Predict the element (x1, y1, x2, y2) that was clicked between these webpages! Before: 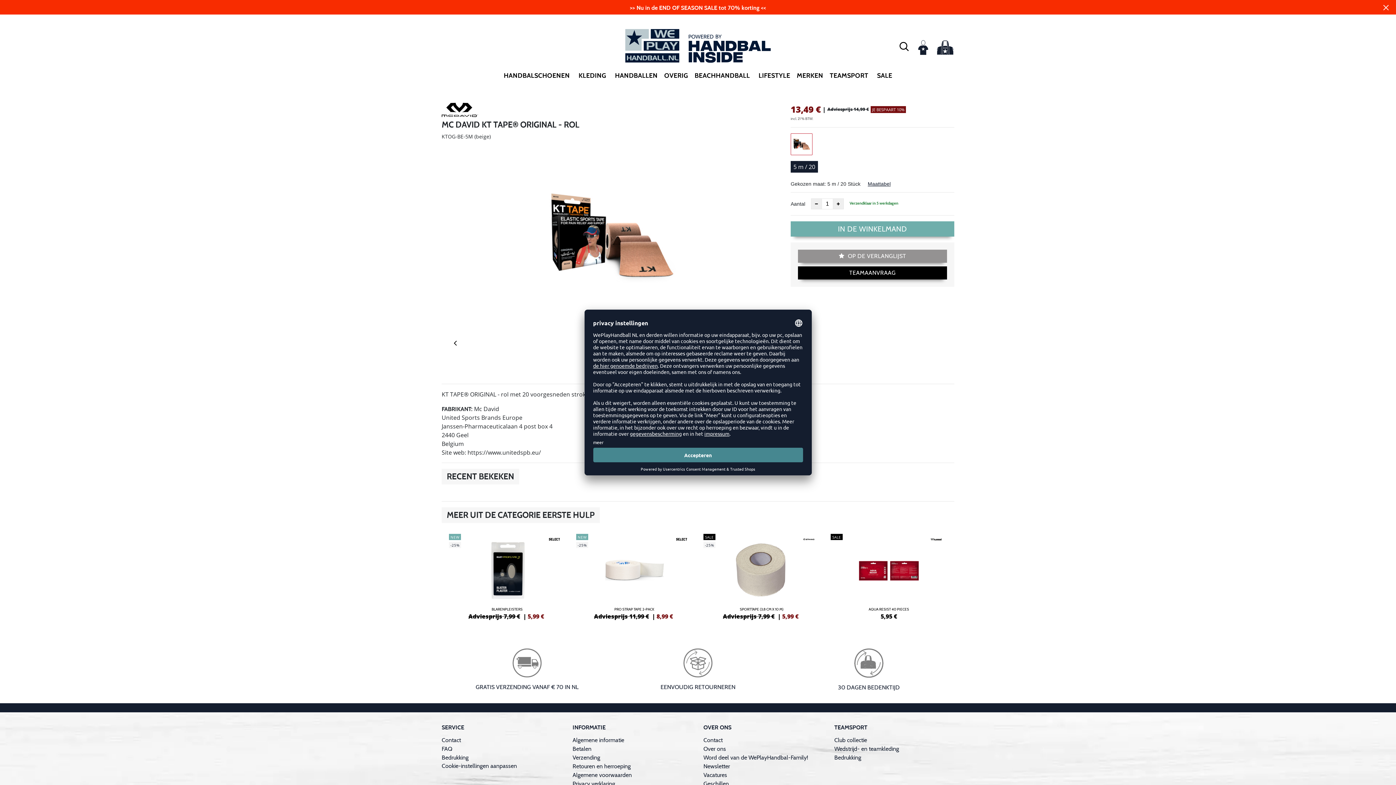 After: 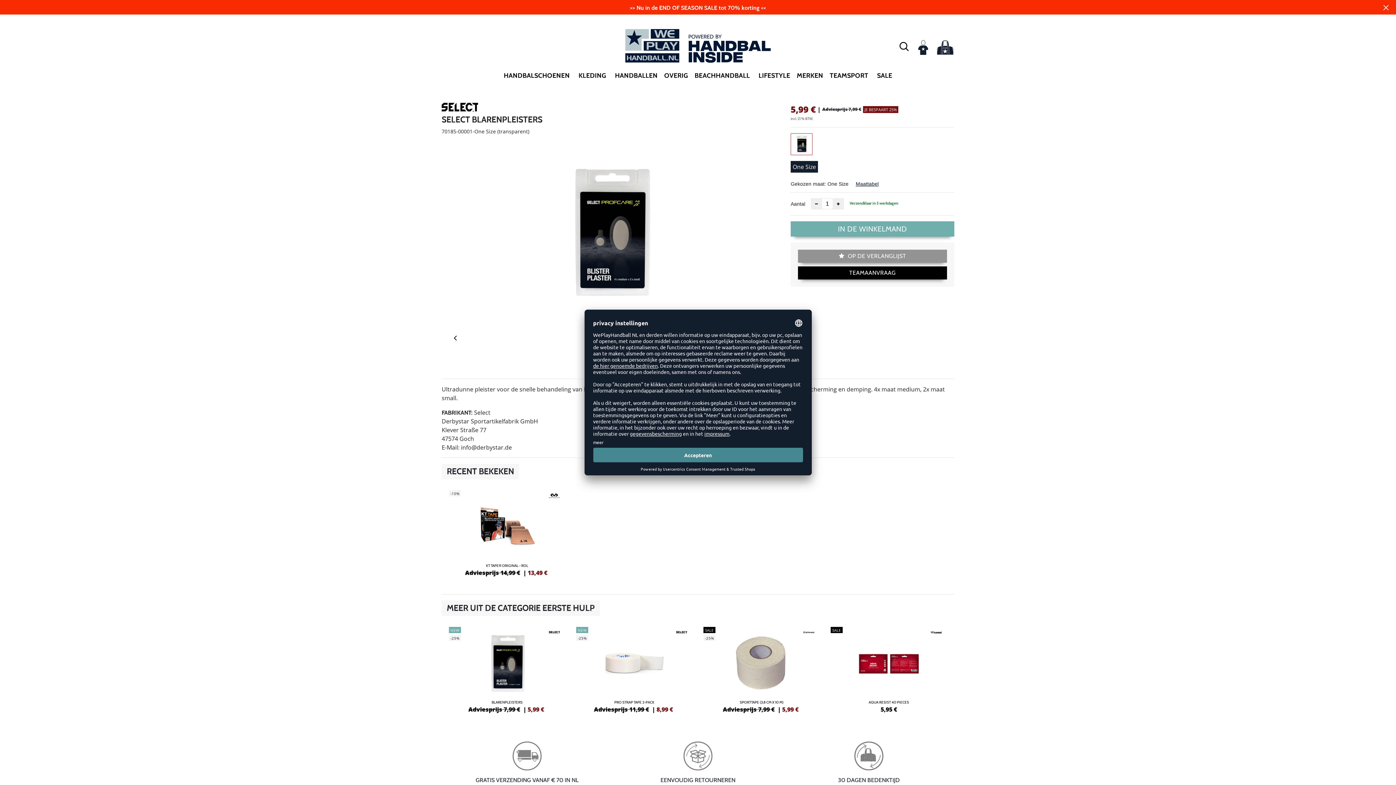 Action: bbox: (445, 530, 569, 621)